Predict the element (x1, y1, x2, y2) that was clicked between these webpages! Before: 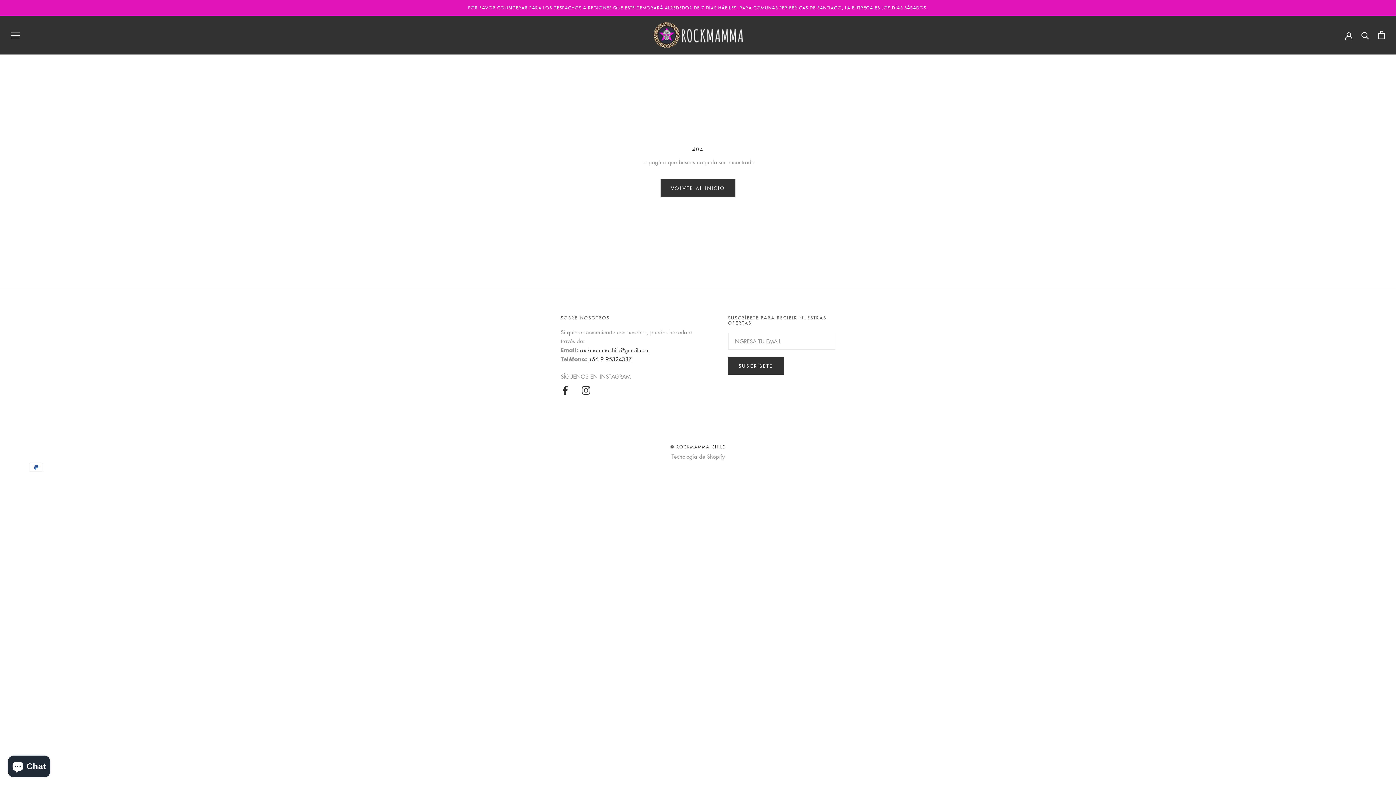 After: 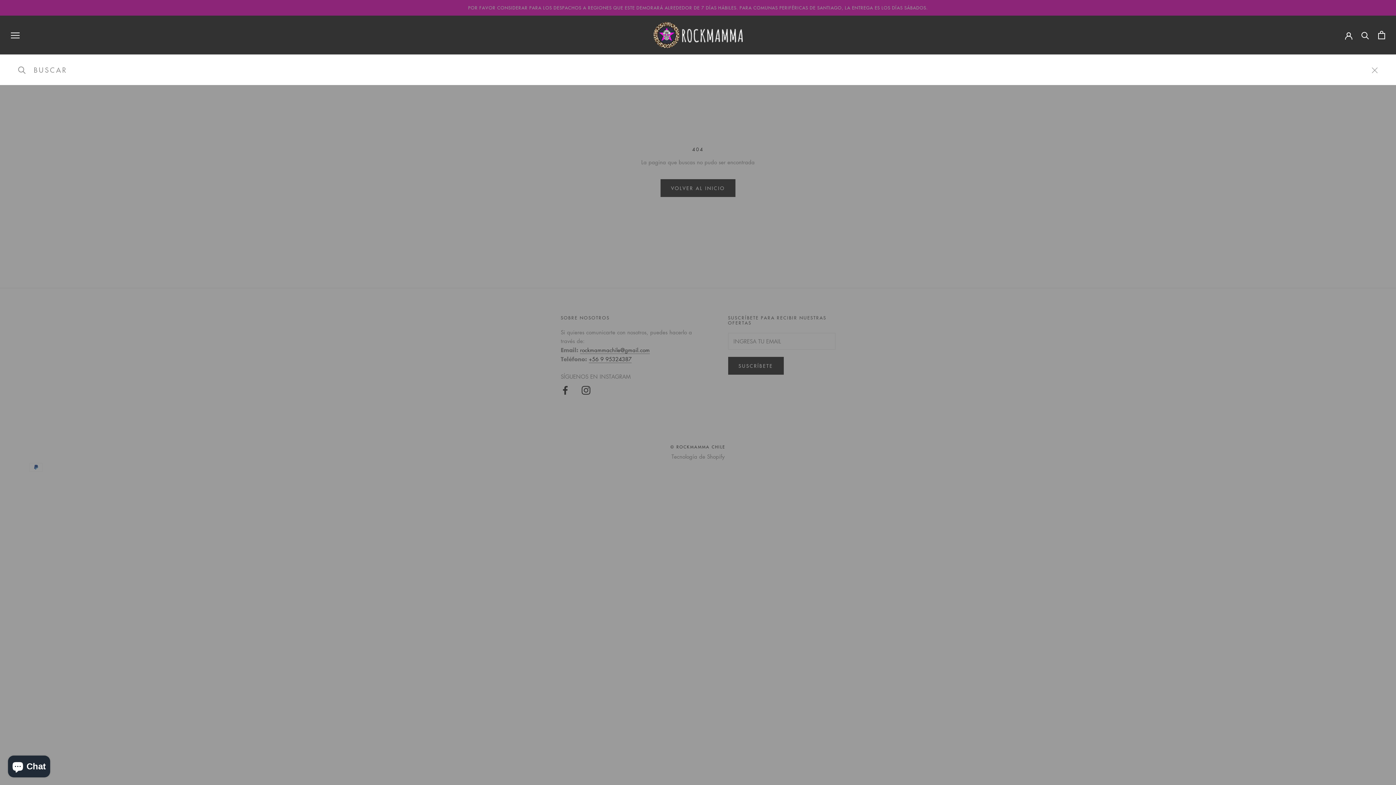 Action: label: BUSCAR bbox: (1361, 31, 1369, 38)